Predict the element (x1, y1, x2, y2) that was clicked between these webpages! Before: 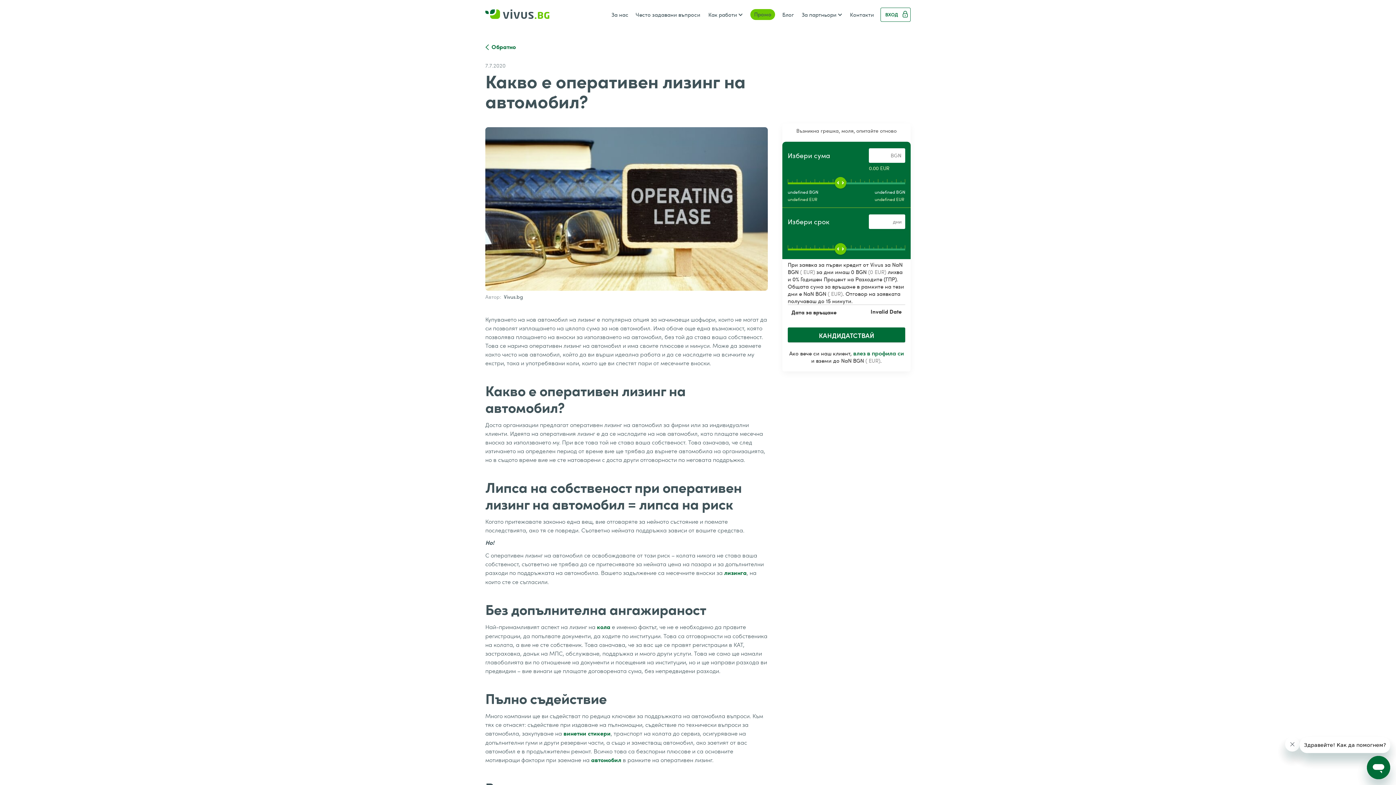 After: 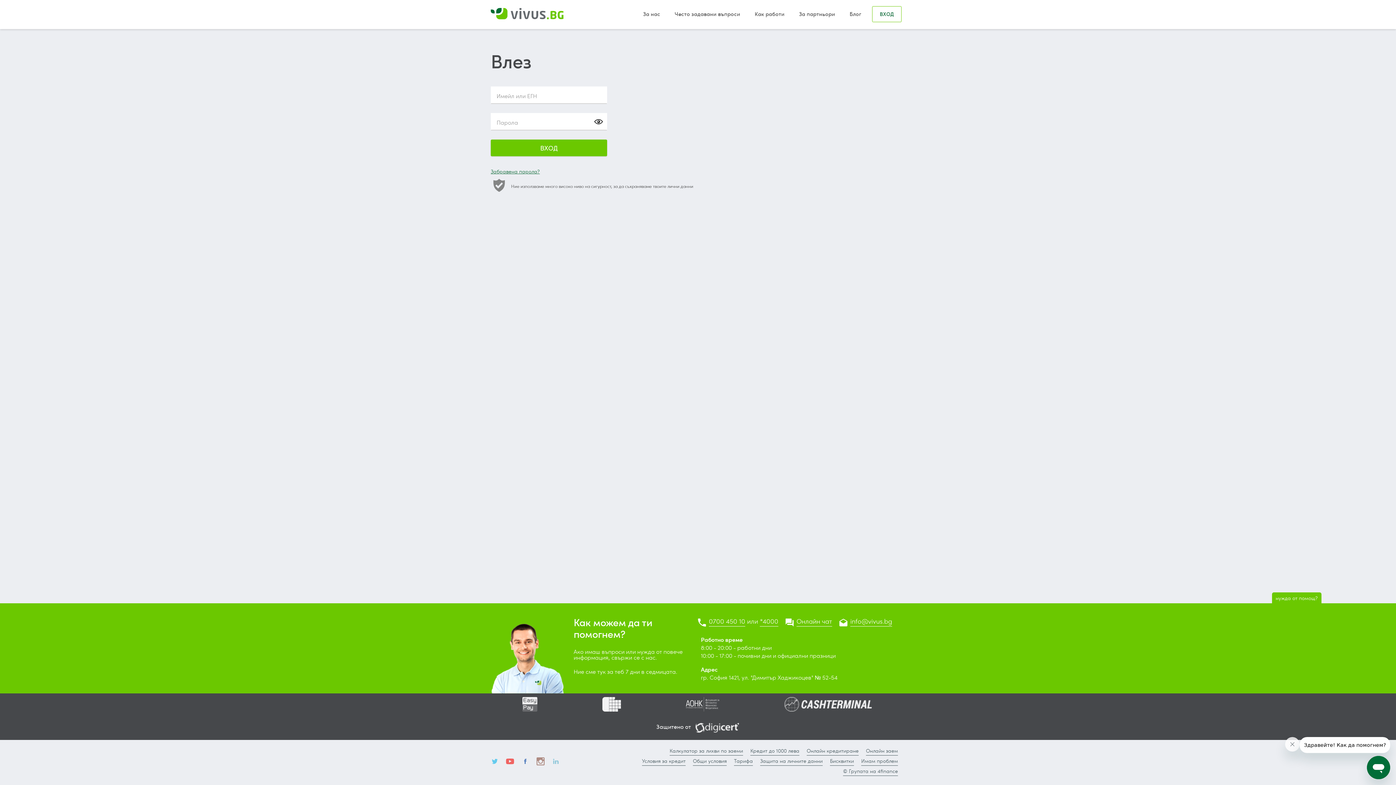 Action: bbox: (880, 7, 910, 21) label: ВХОД